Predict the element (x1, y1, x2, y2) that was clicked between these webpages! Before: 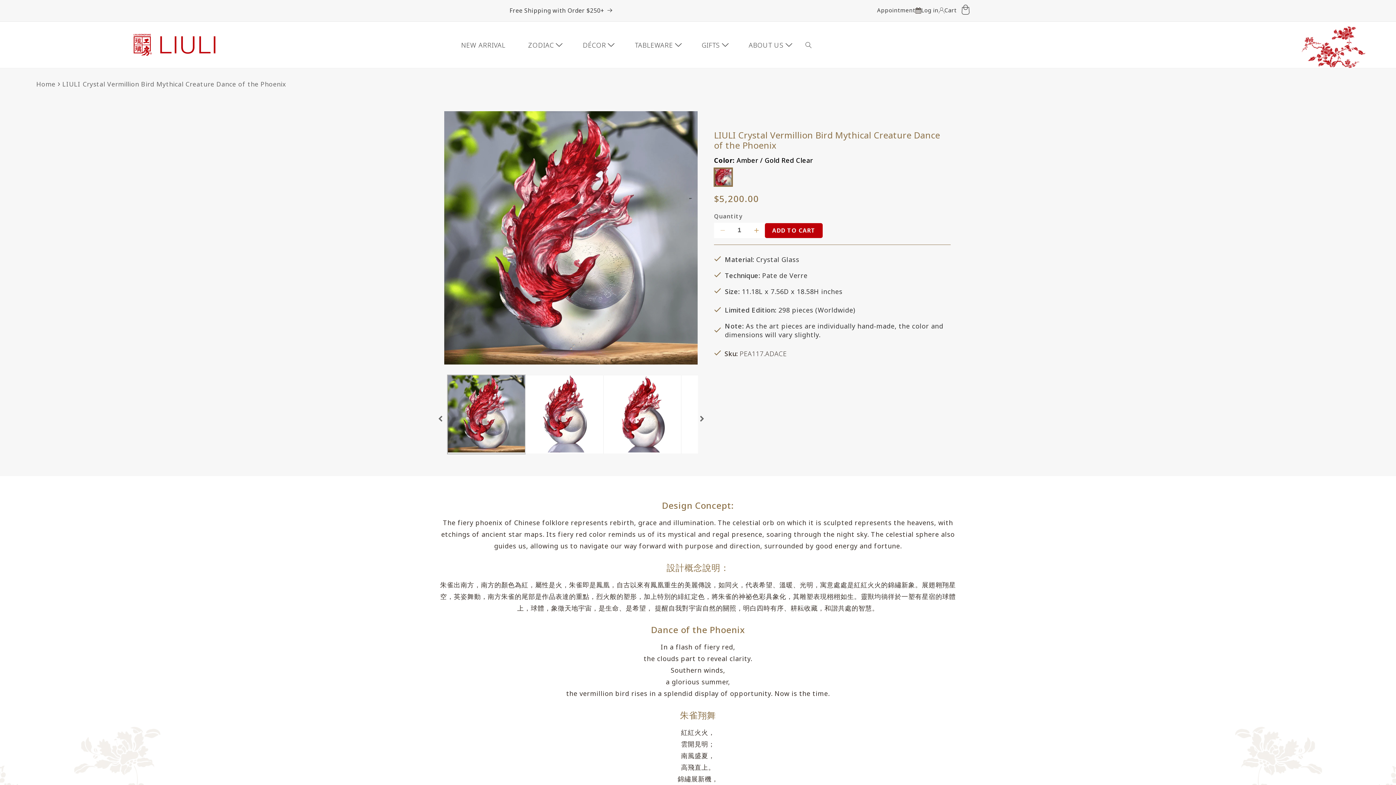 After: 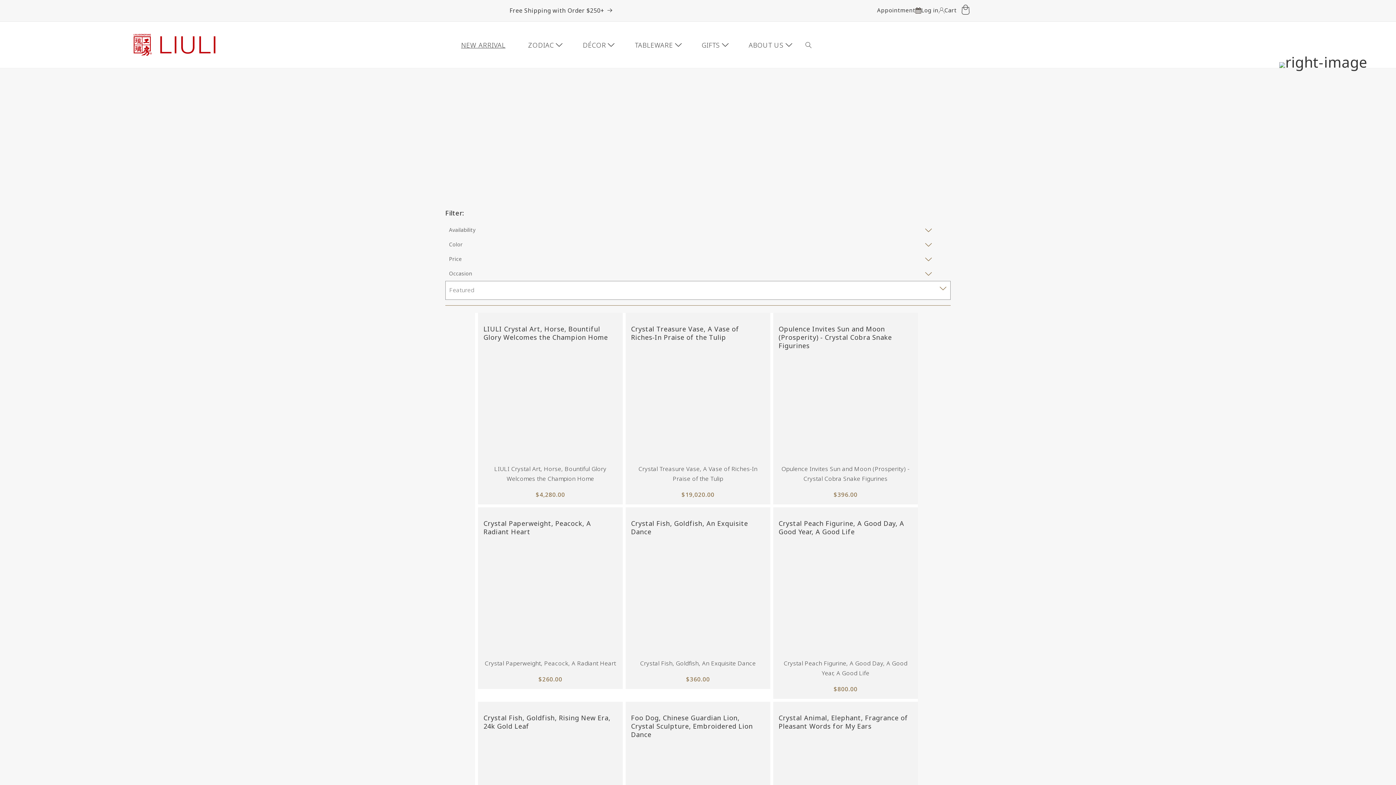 Action: bbox: (456, 31, 510, 58) label: NEW ARRIVAL